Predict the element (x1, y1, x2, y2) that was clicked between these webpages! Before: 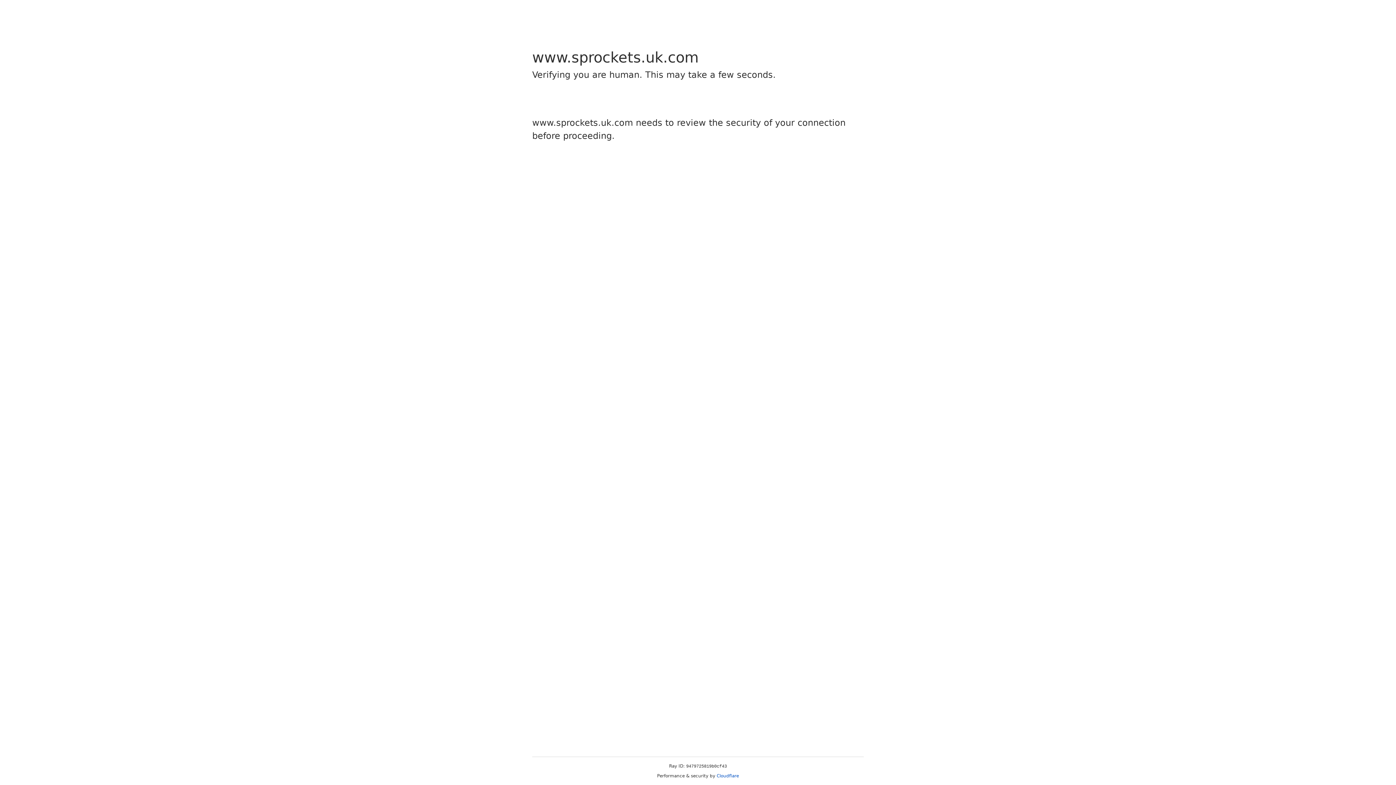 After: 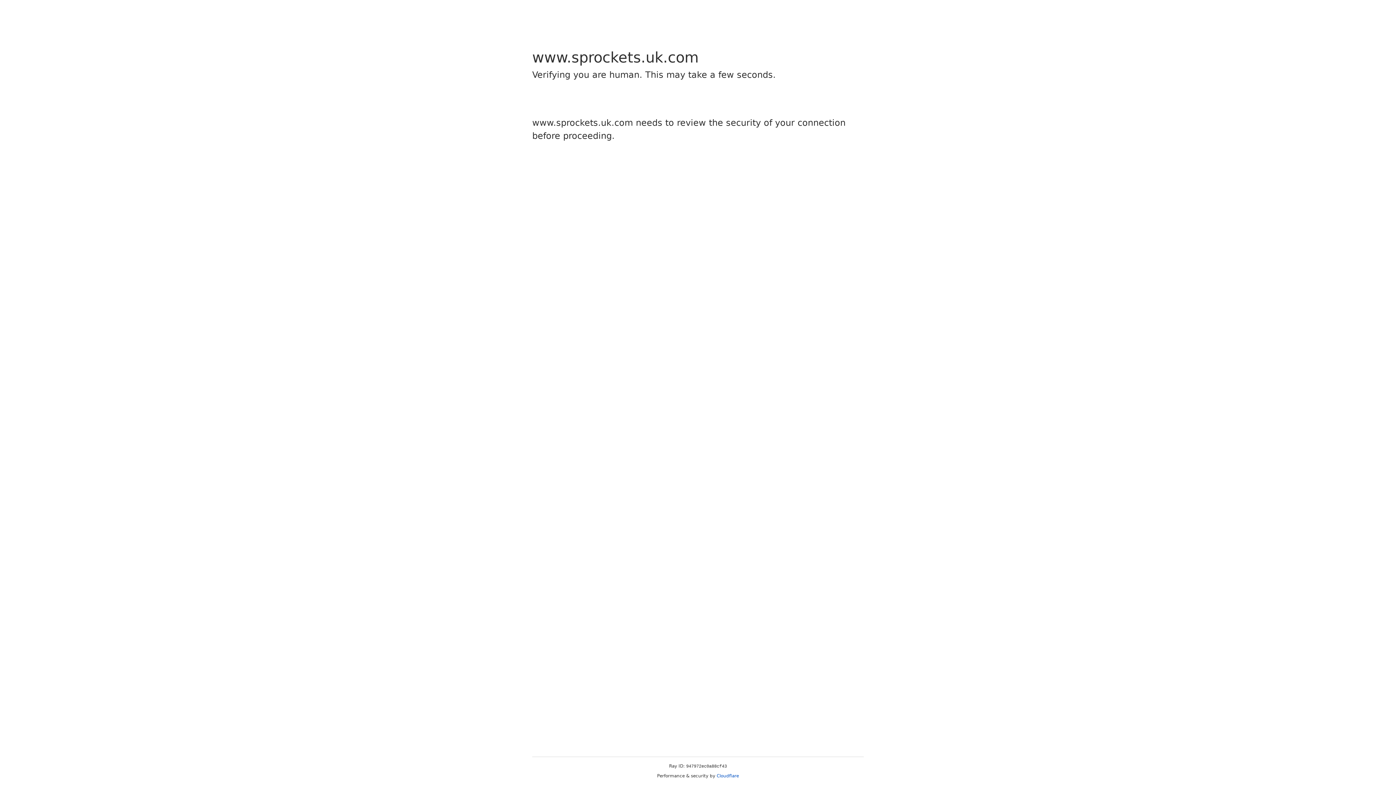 Action: label: Cloudflare bbox: (716, 773, 739, 778)